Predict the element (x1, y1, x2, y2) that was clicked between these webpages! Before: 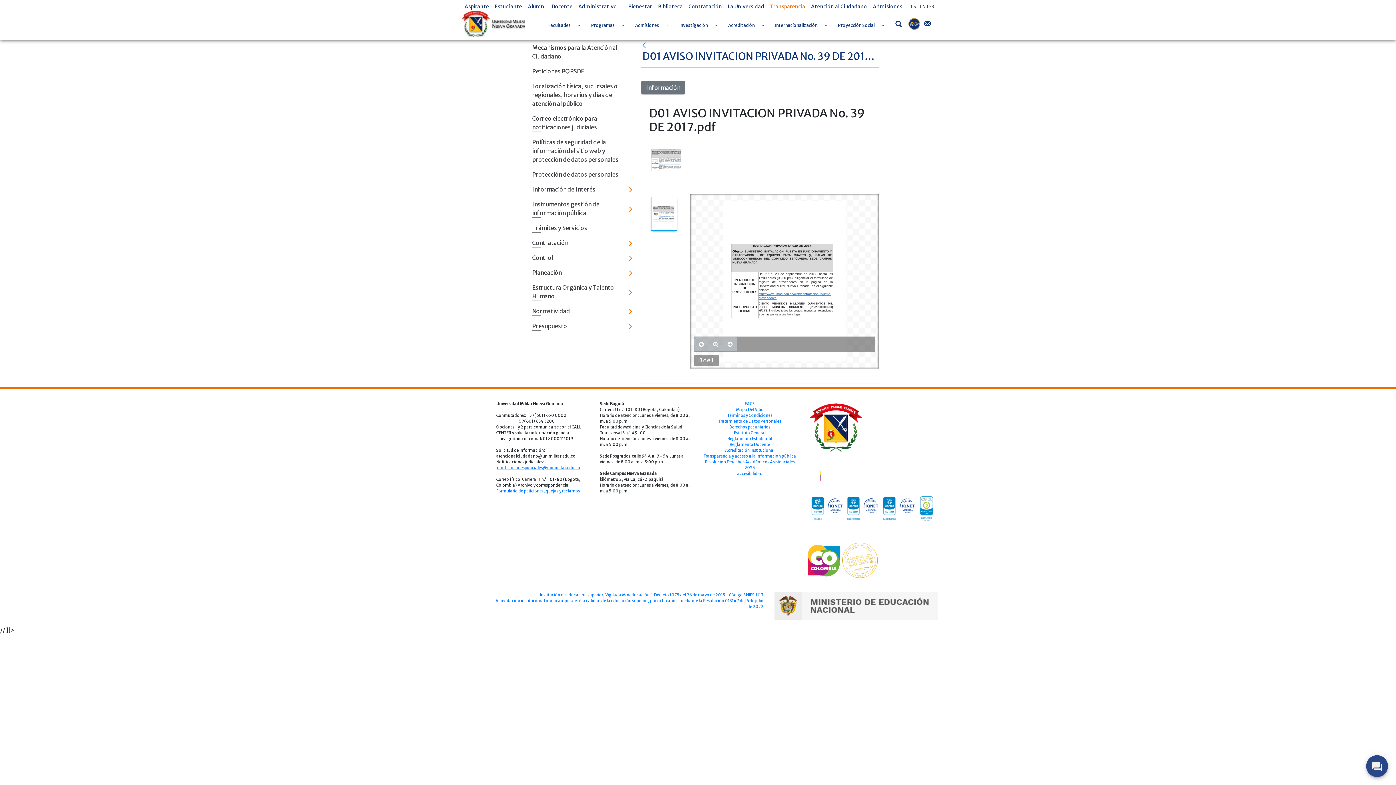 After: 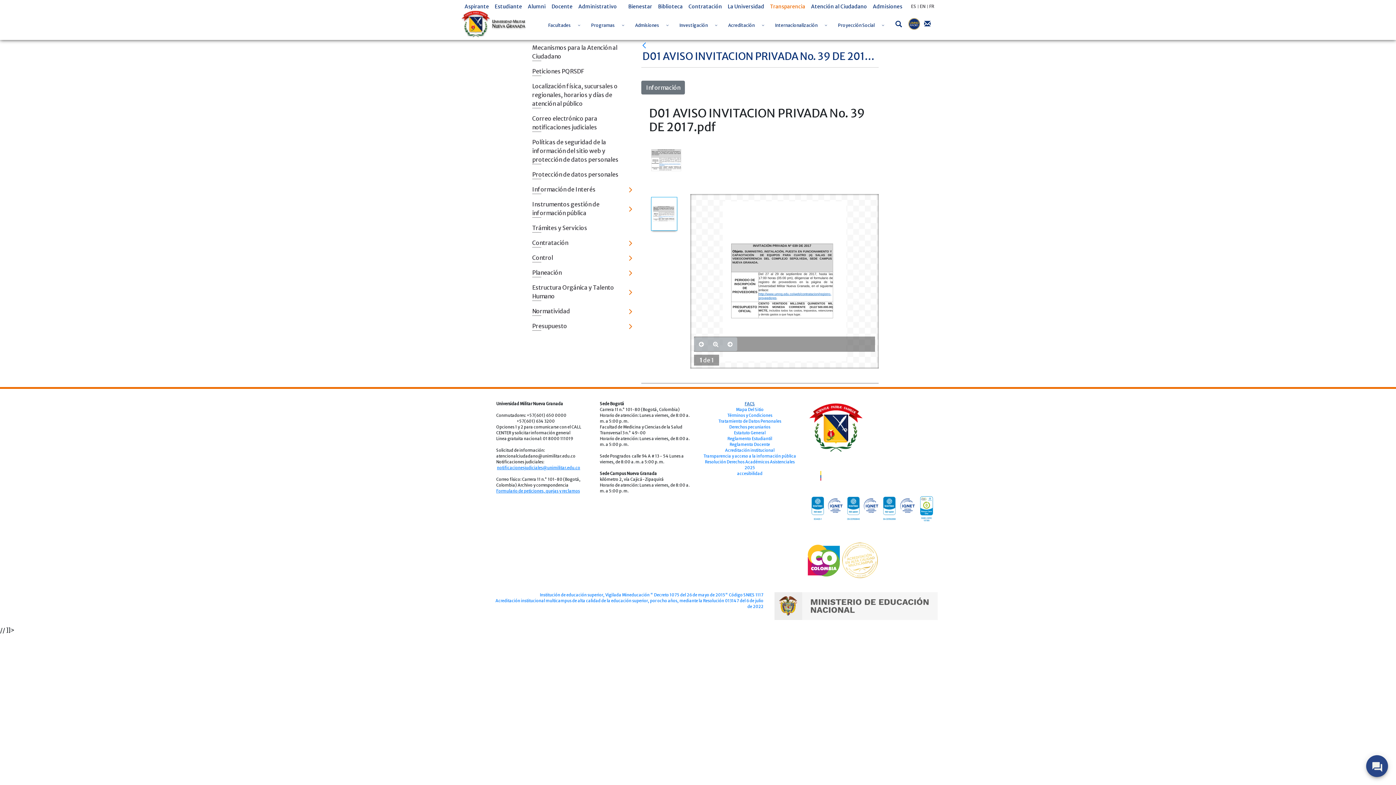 Action: bbox: (744, 401, 755, 406) label: FACS